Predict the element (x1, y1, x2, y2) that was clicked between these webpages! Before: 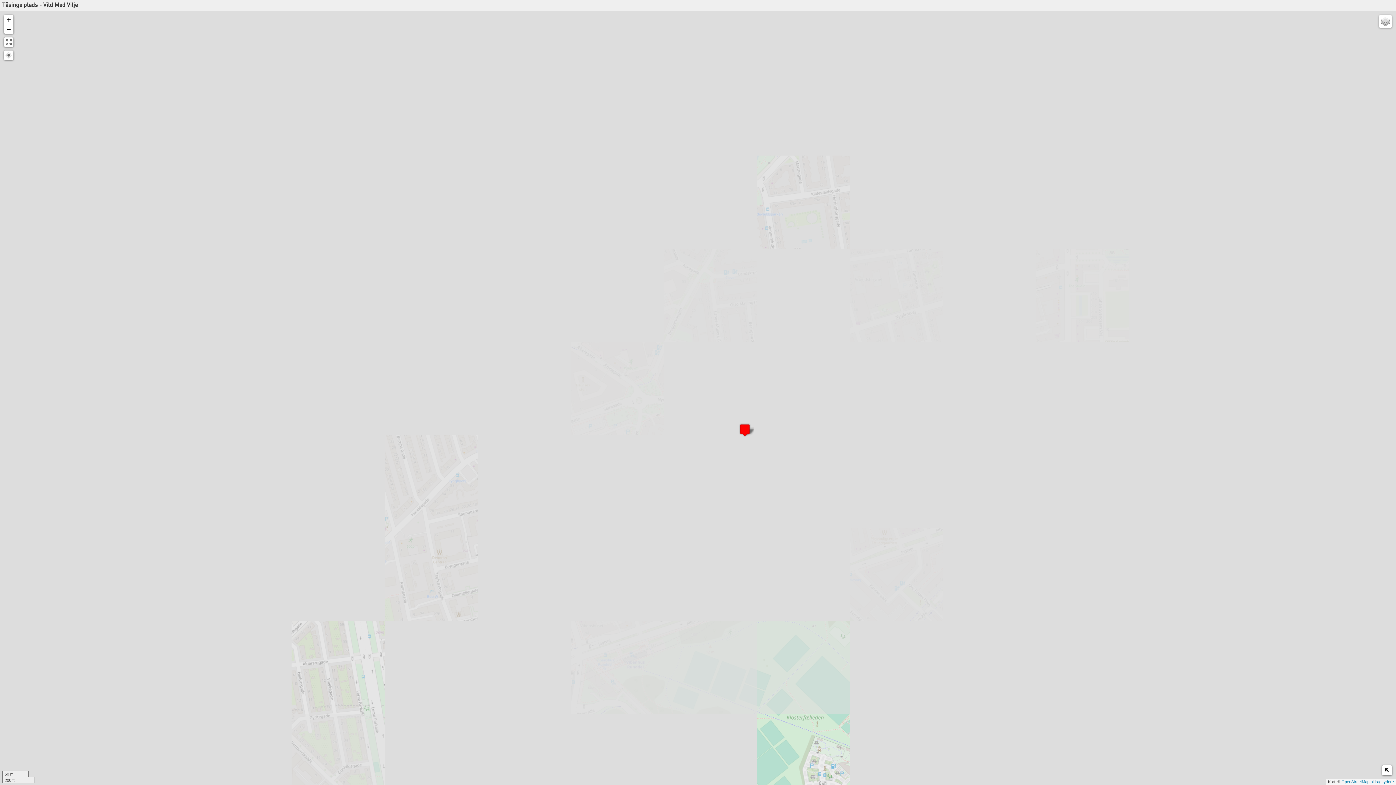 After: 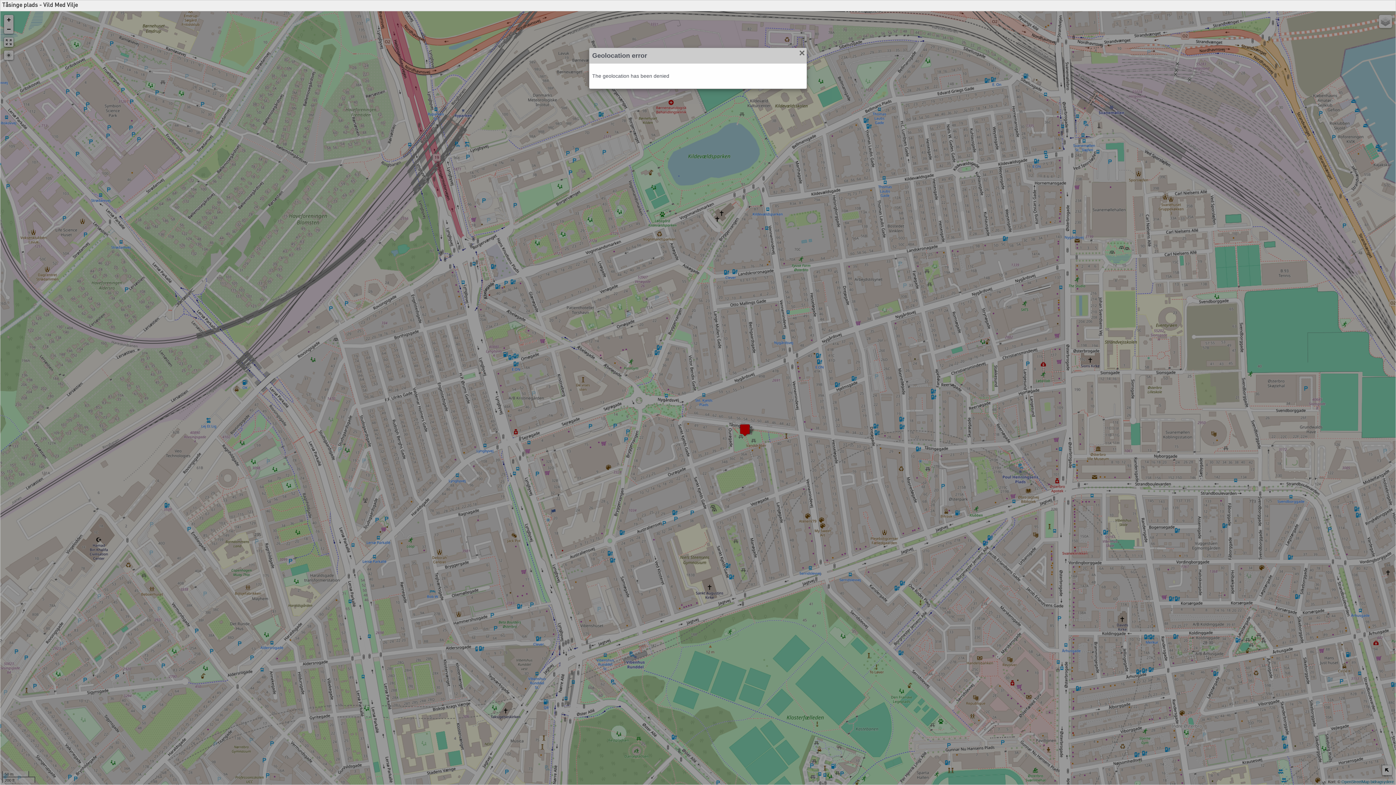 Action: bbox: (4, 50, 13, 60)